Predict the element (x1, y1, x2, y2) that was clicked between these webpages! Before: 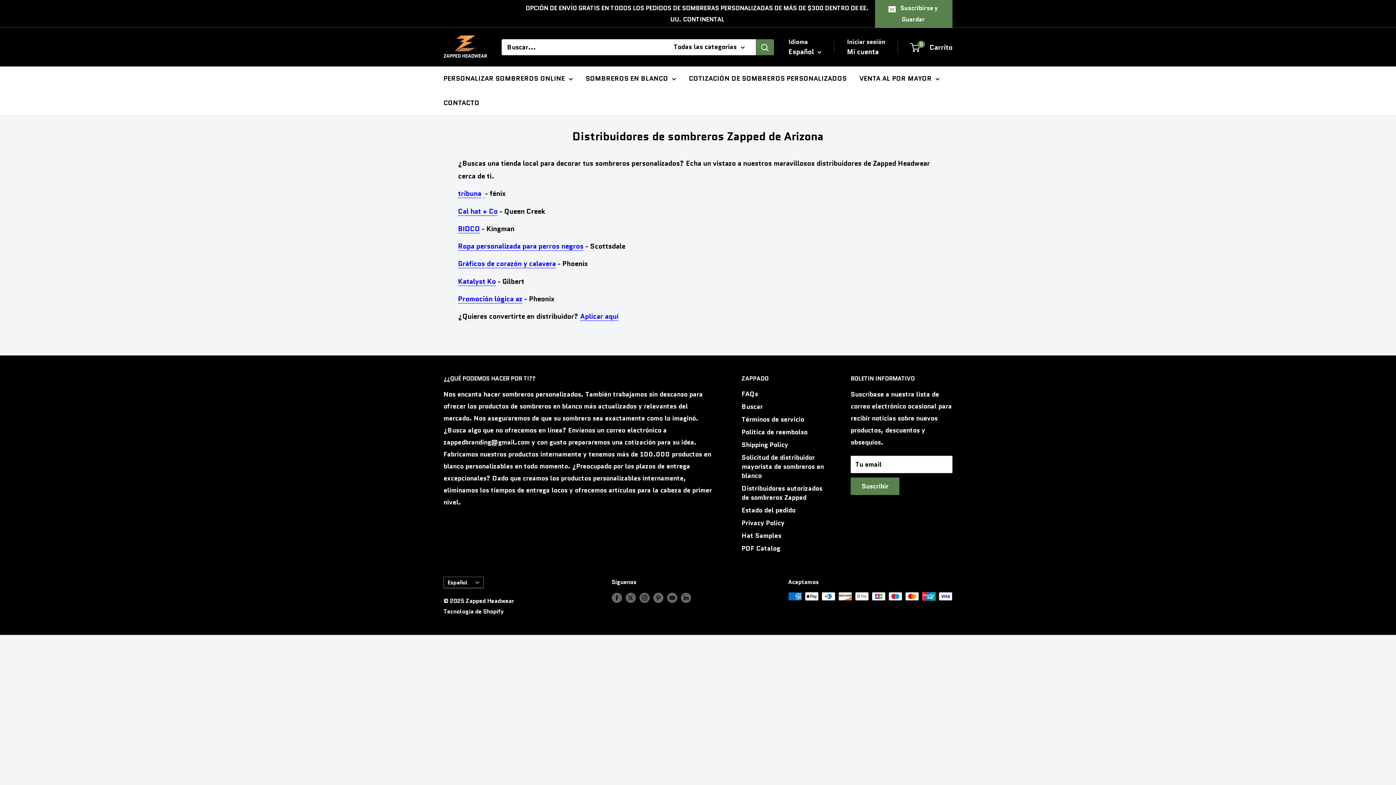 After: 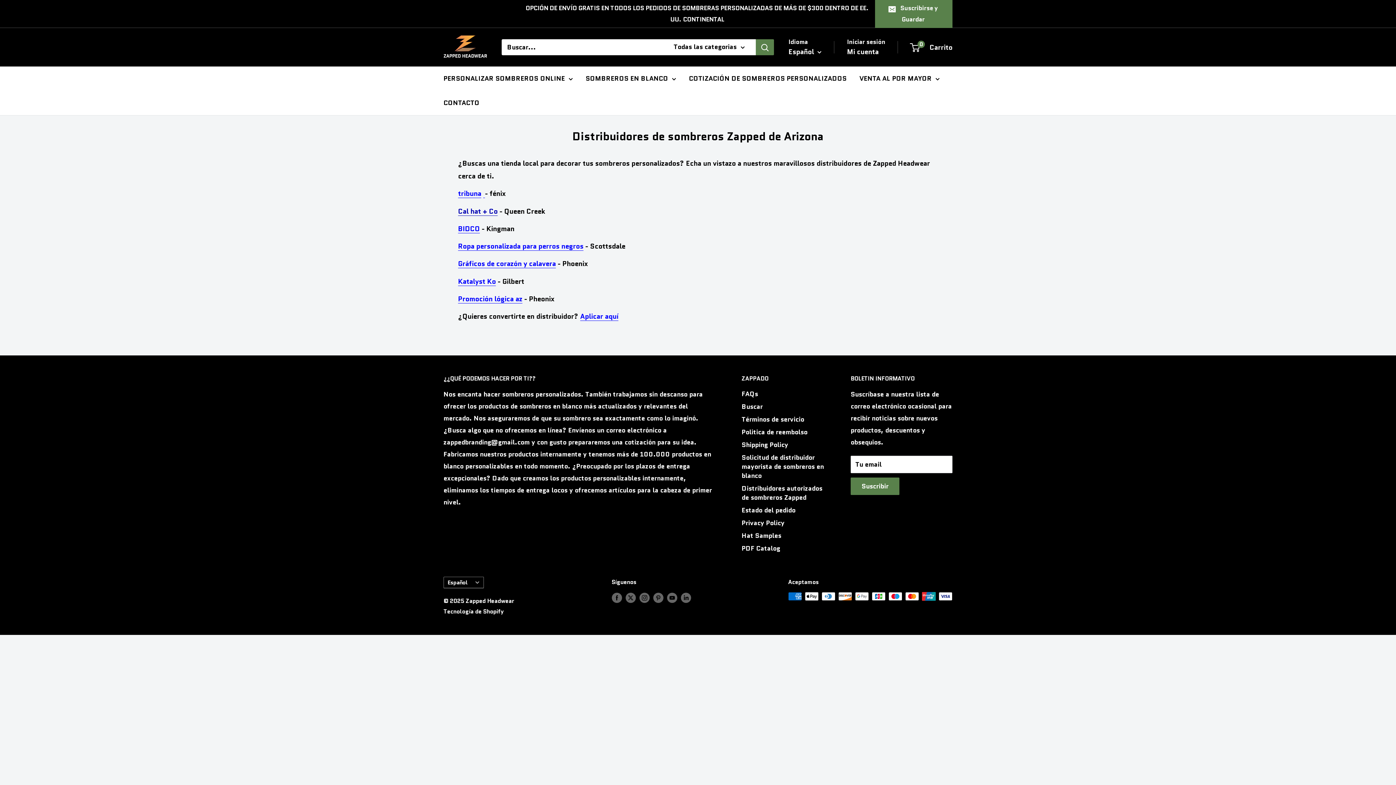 Action: label: Cal hat + Co bbox: (458, 206, 497, 216)